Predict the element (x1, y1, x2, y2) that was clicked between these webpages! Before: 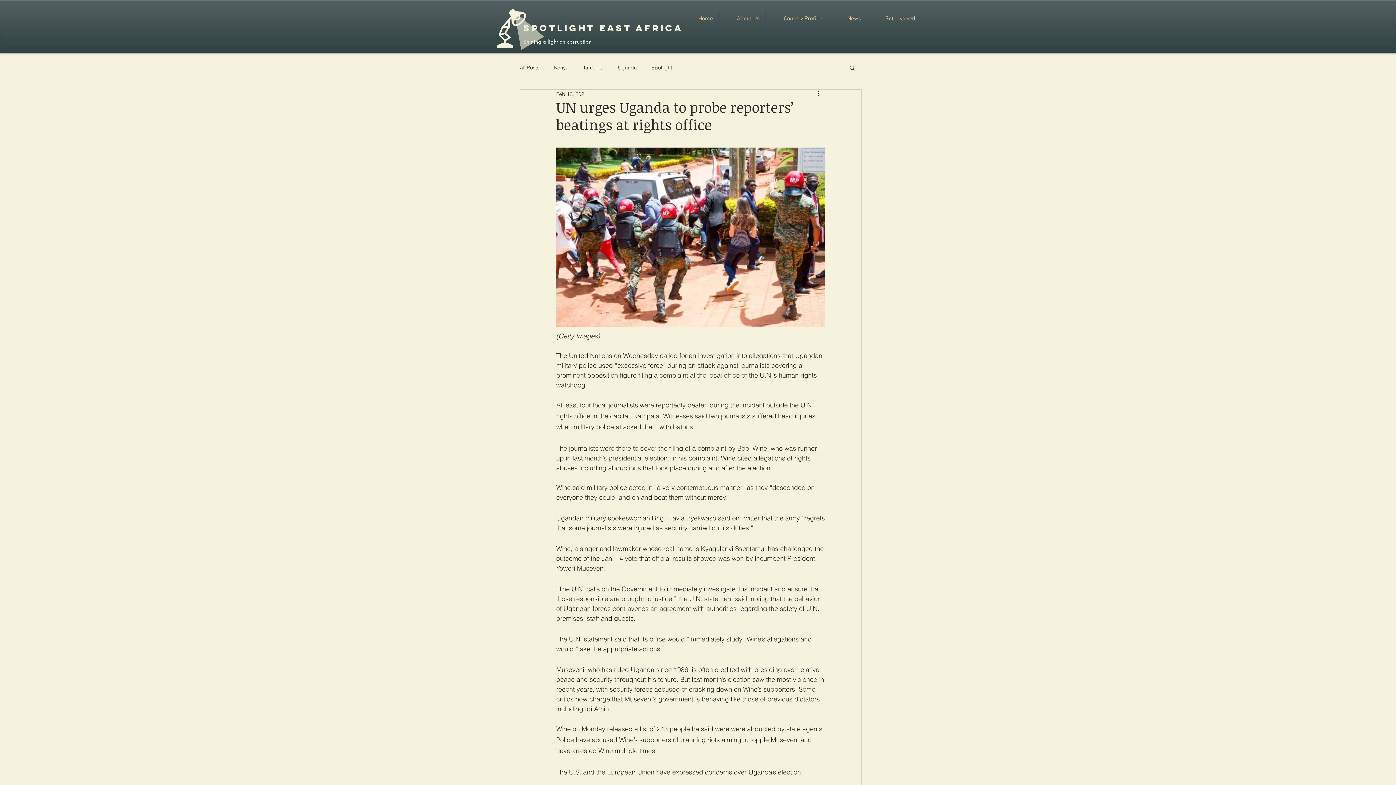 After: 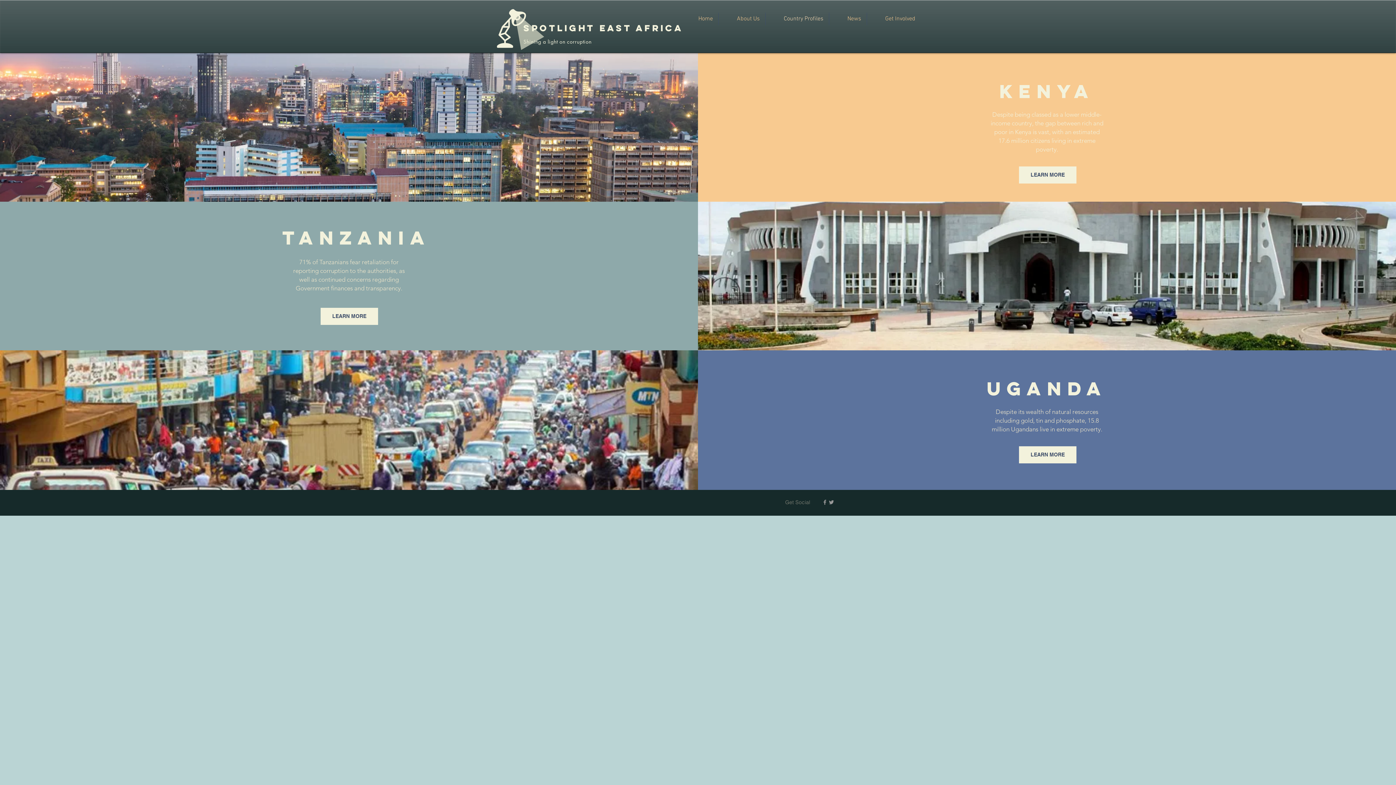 Action: label: Country Profiles bbox: (765, 12, 829, 25)